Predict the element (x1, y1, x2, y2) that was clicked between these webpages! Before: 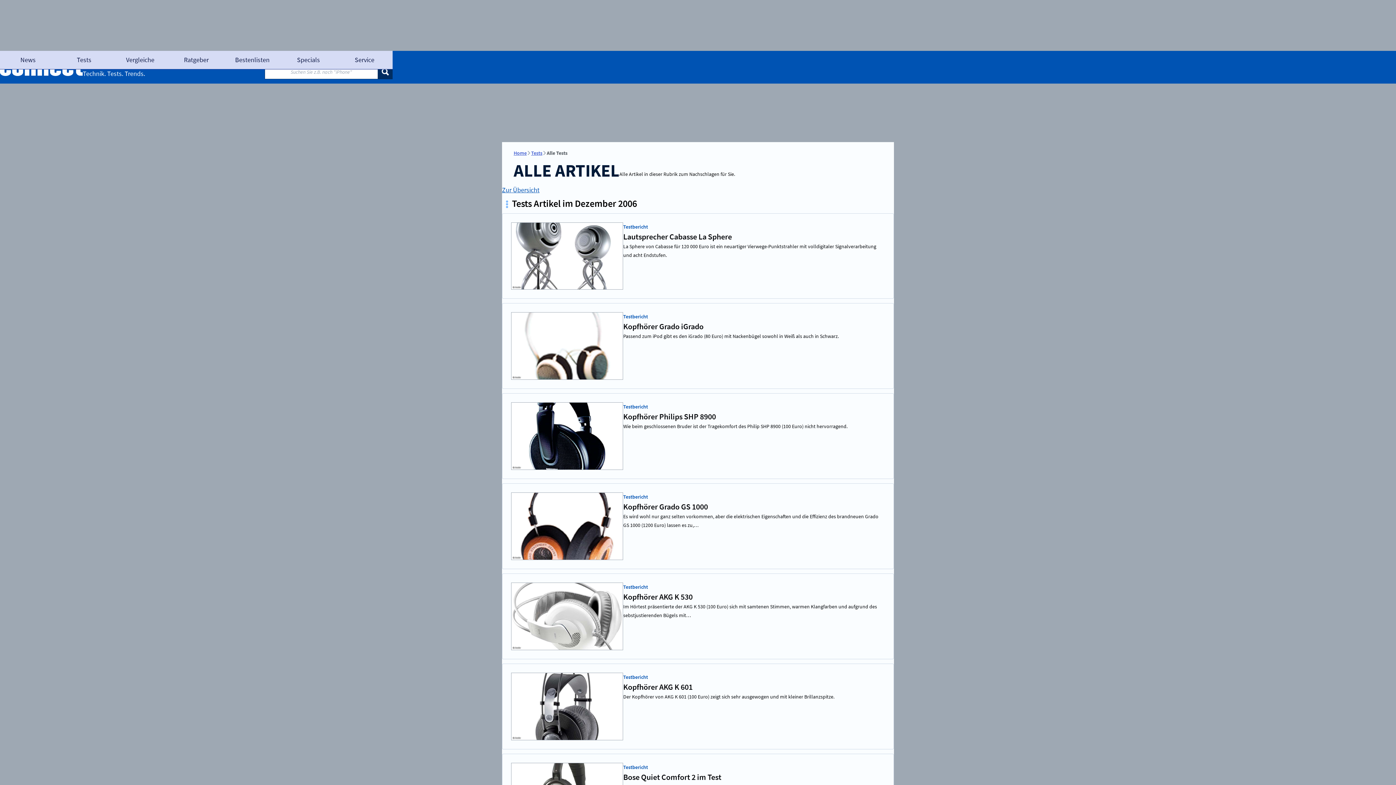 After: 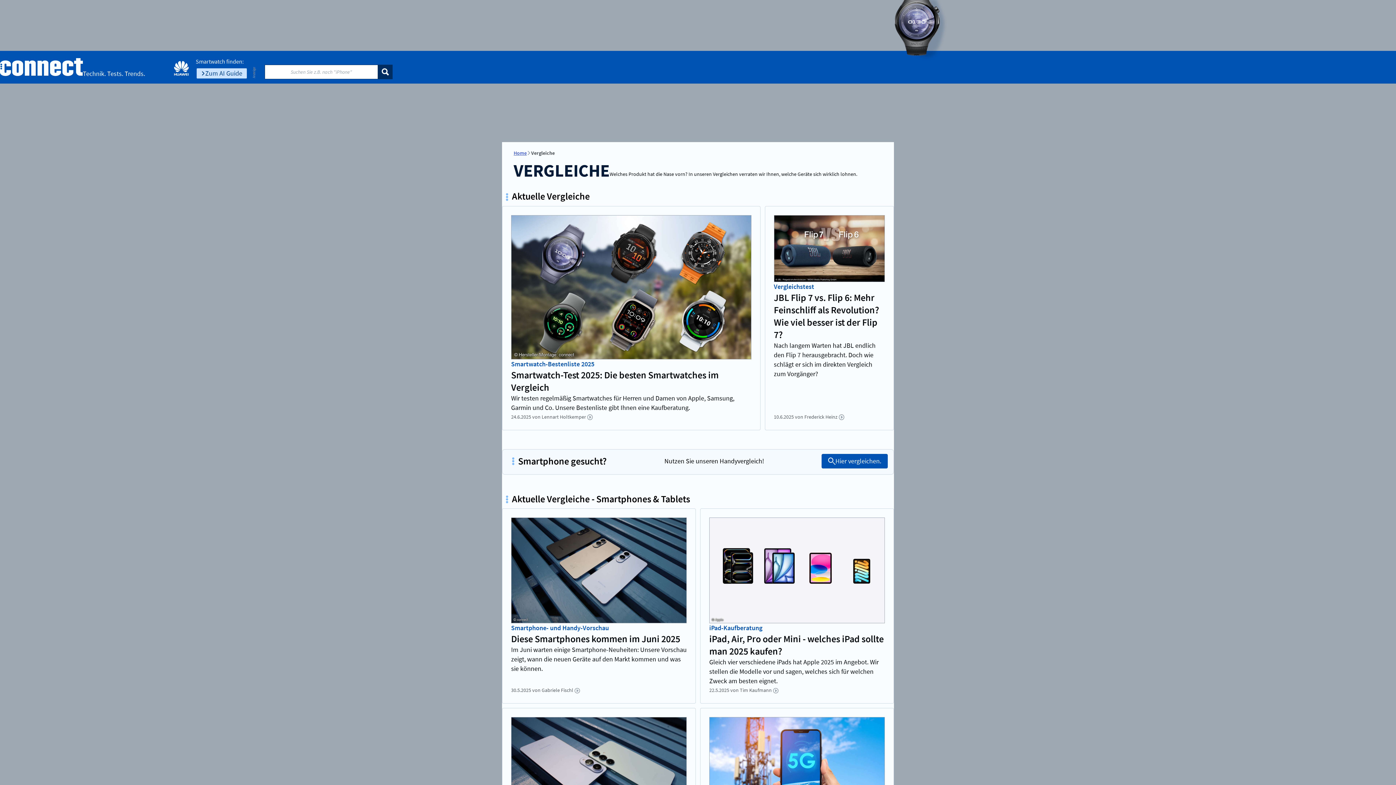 Action: label: Vergleiche bbox: (112, 50, 168, 69)